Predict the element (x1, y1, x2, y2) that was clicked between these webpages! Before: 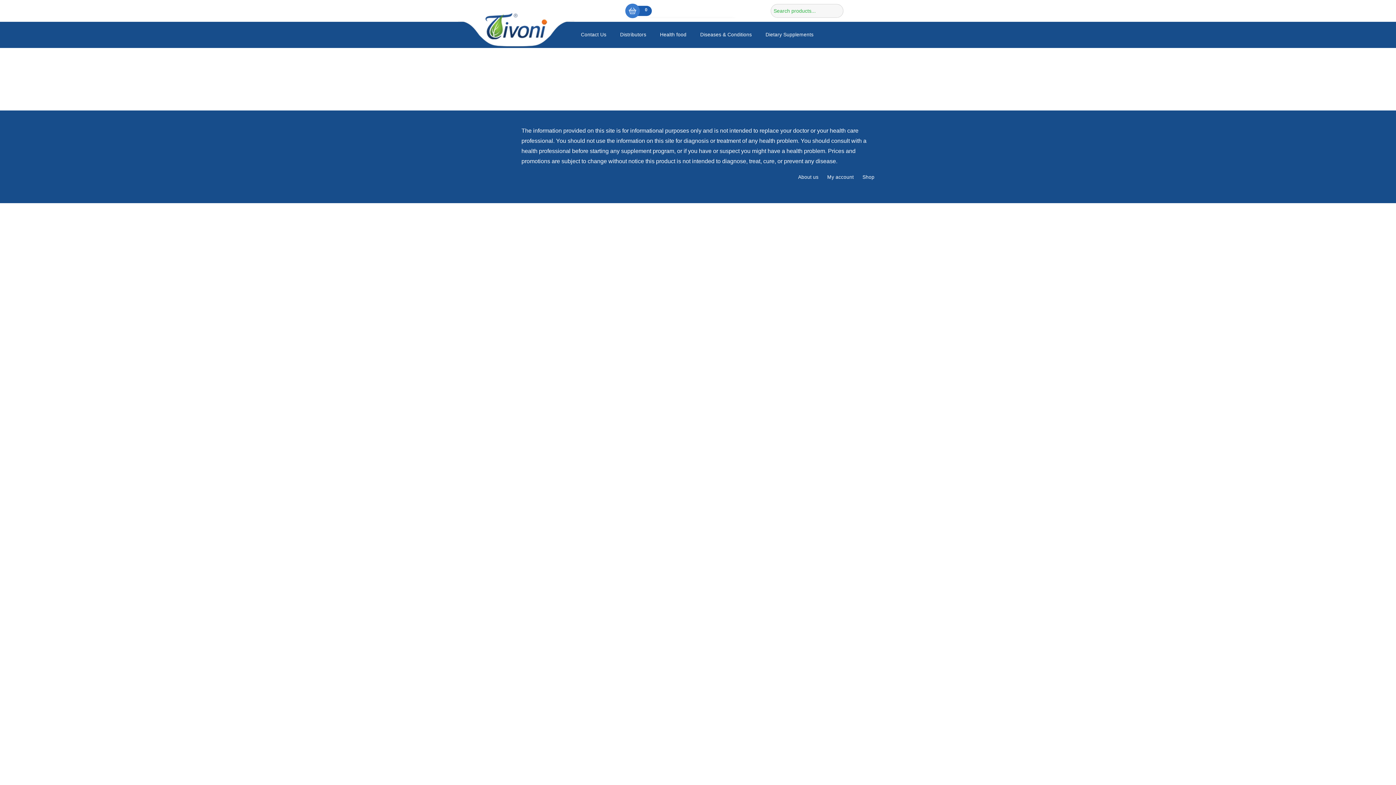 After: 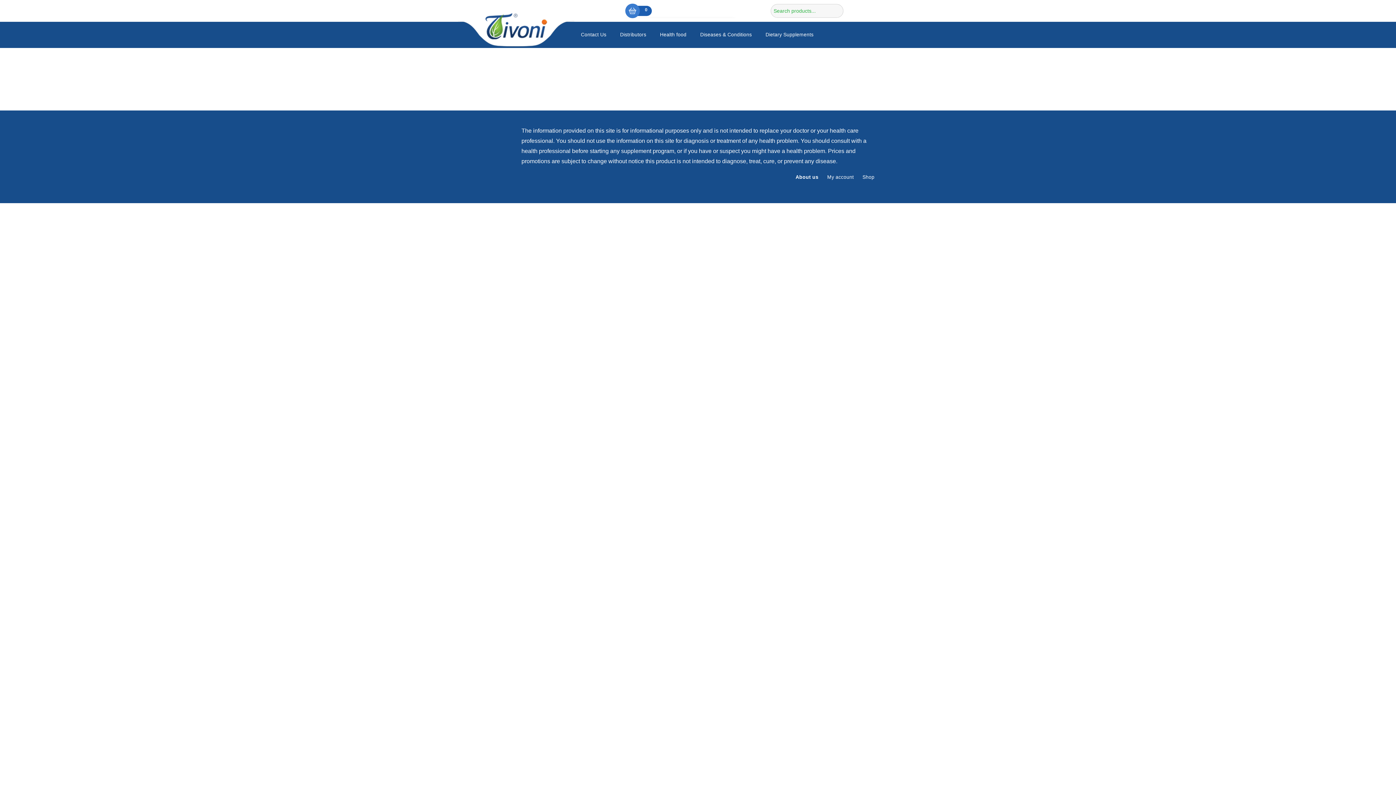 Action: bbox: (793, 166, 823, 188) label: About us